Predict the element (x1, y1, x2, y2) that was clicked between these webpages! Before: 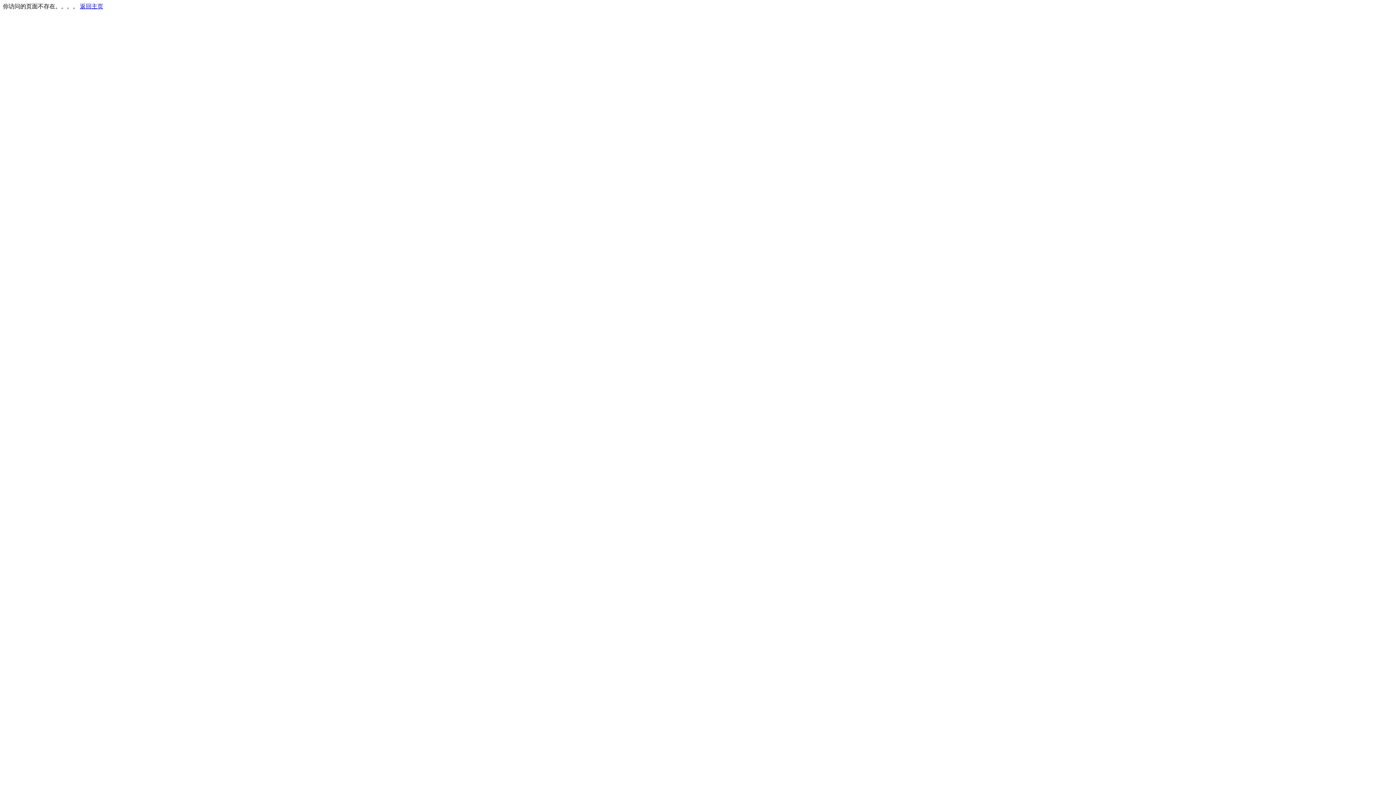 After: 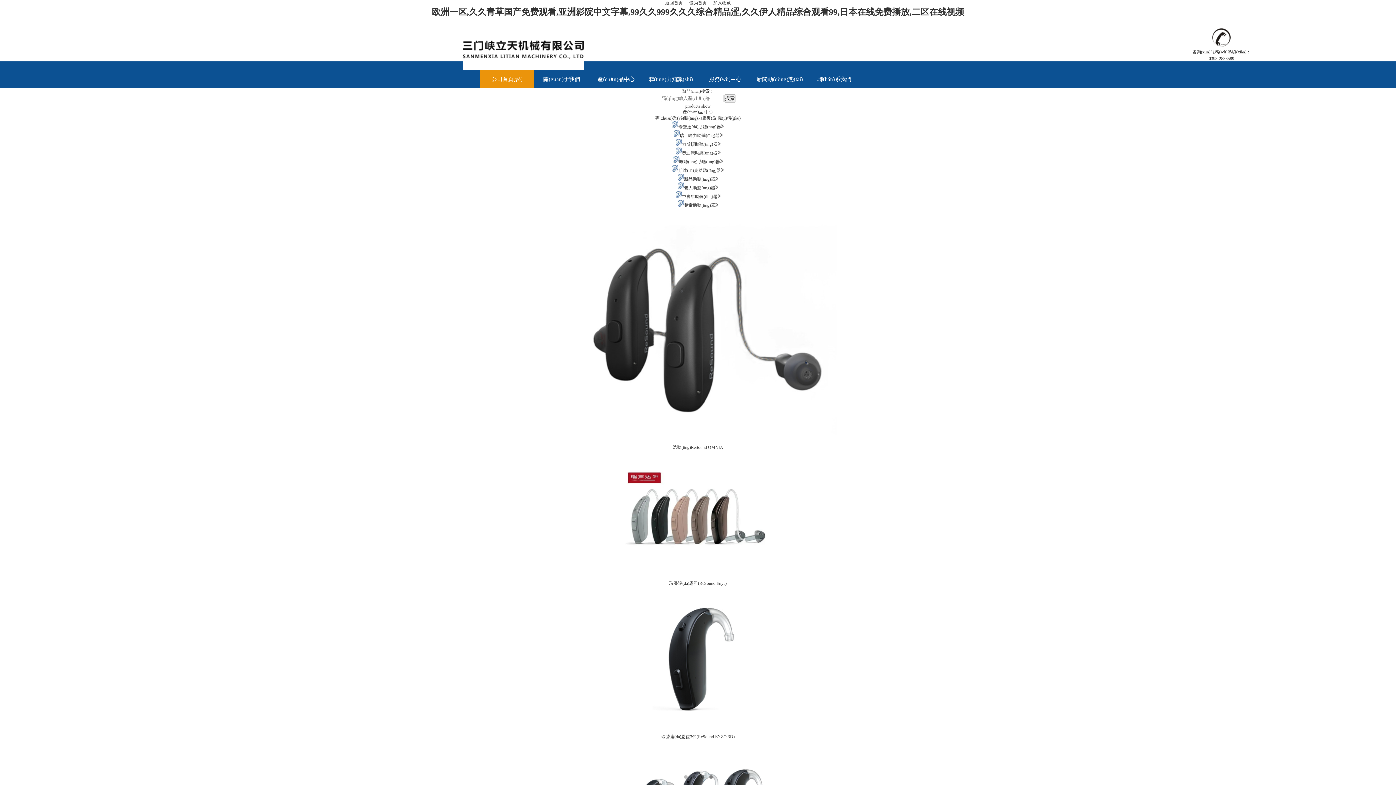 Action: label: 返回主页 bbox: (80, 3, 103, 9)